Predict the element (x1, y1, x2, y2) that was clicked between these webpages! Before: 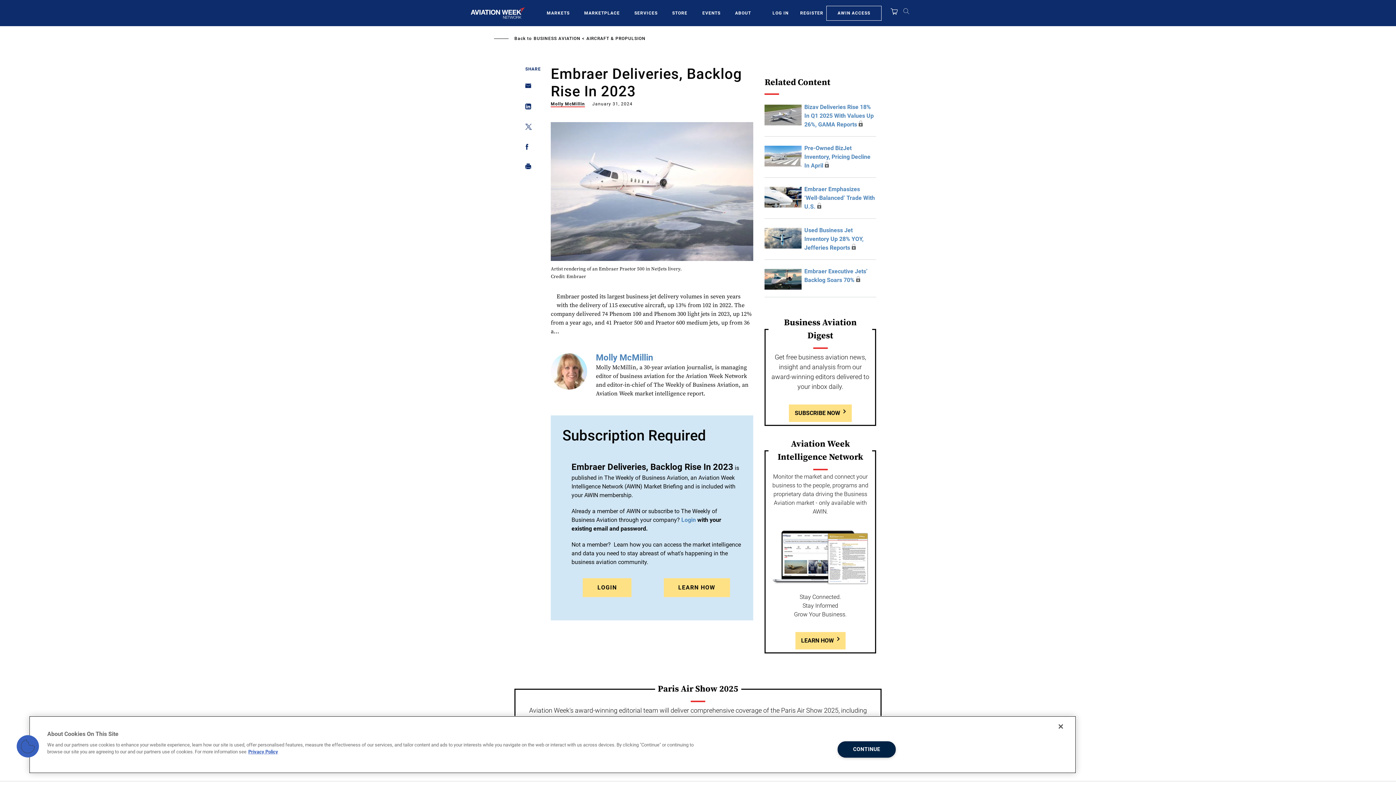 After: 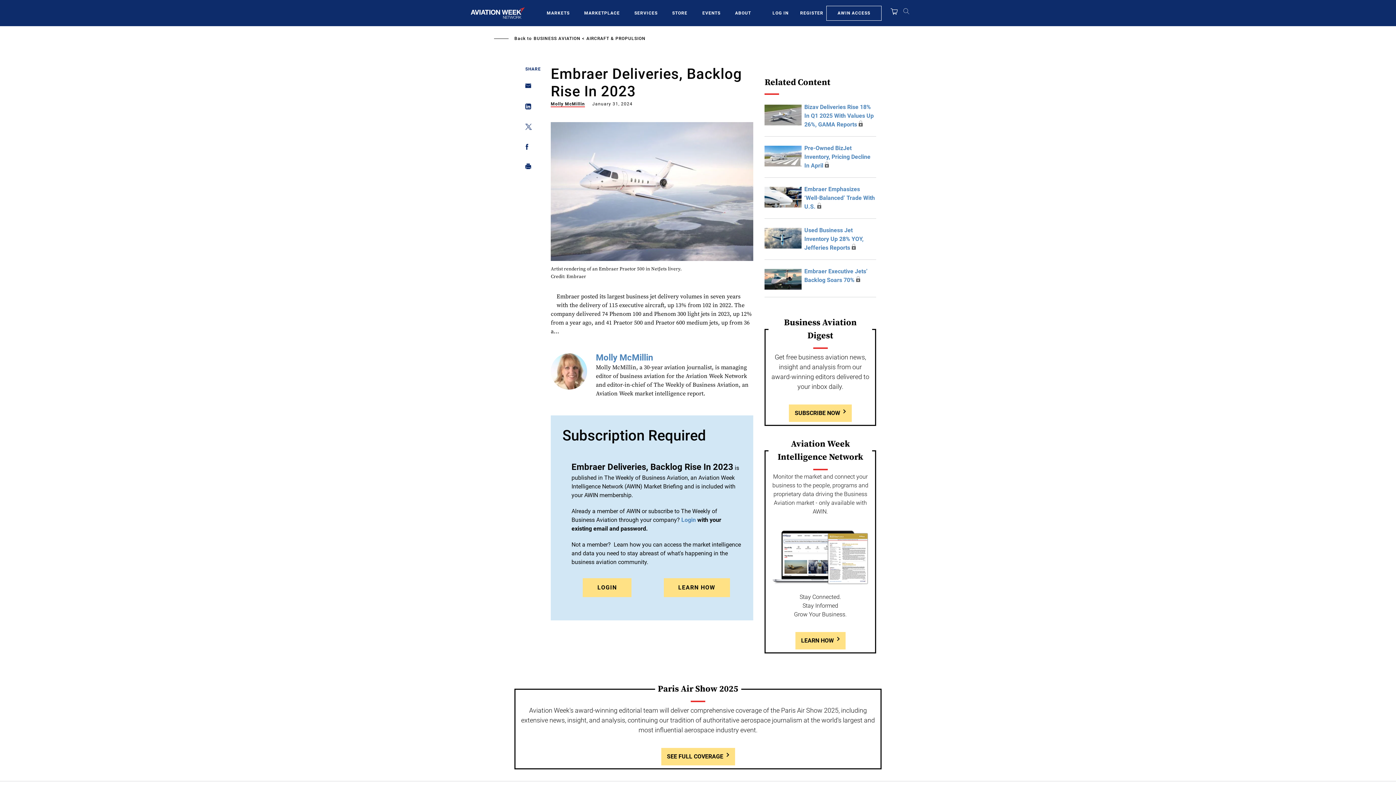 Action: label: CONTINUE bbox: (837, 741, 895, 758)